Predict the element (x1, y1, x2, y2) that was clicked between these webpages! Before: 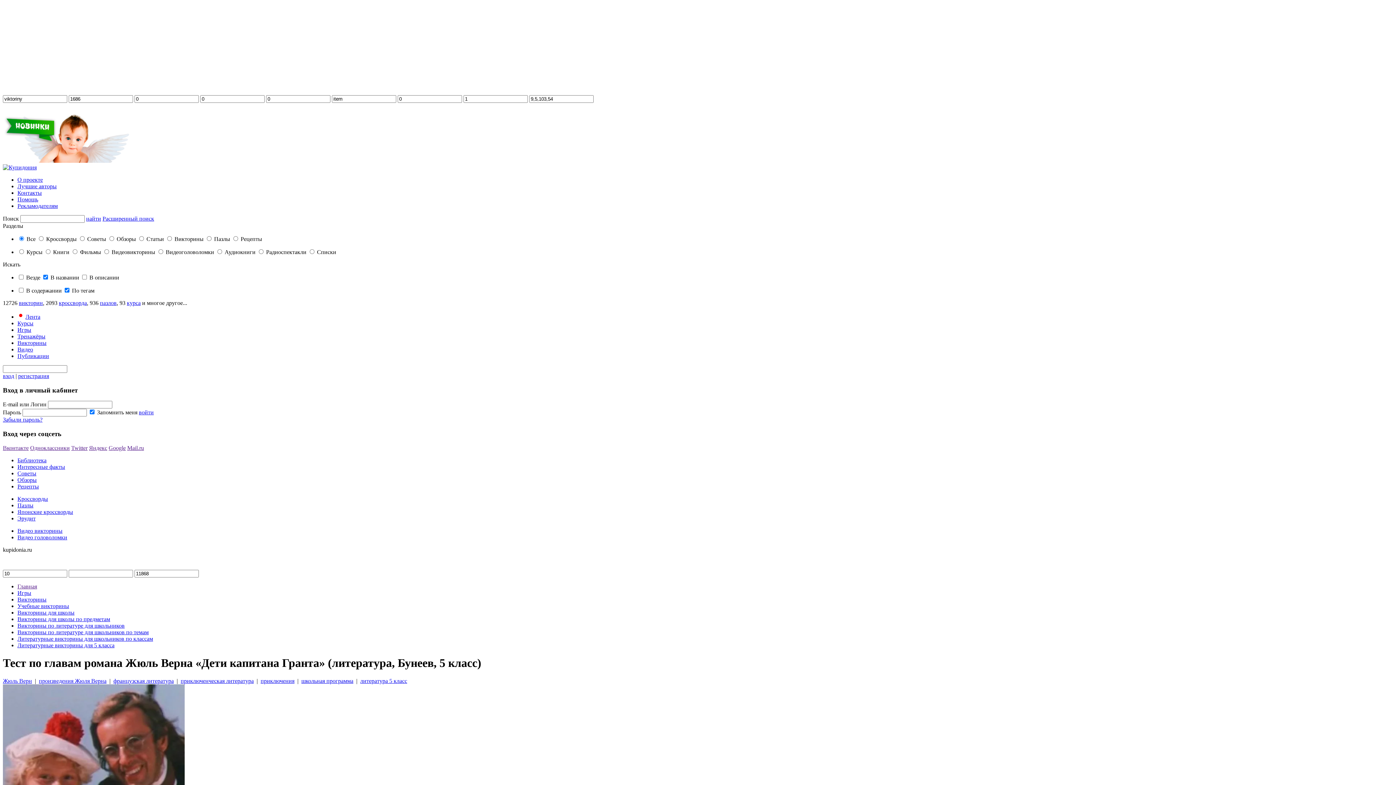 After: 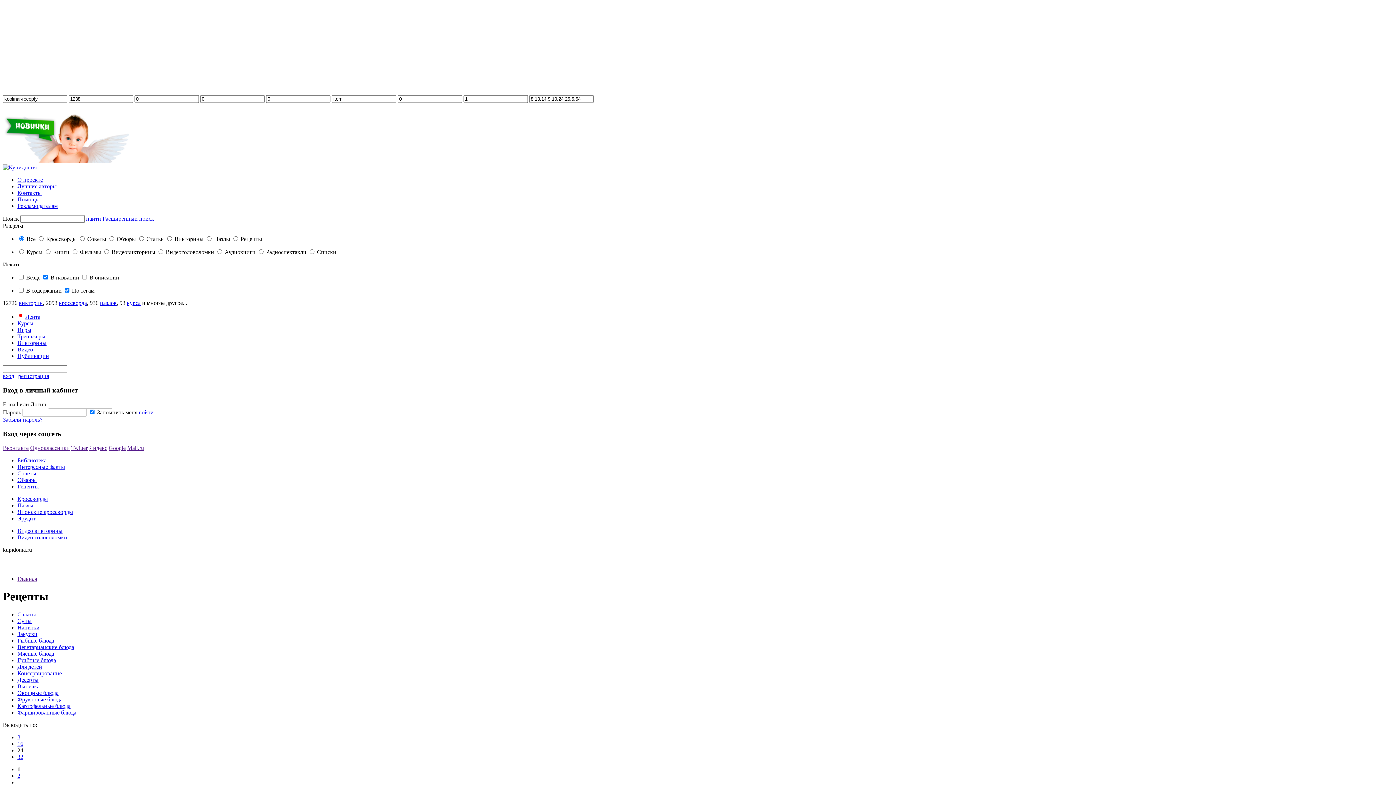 Action: label: Рецепты bbox: (17, 483, 38, 489)